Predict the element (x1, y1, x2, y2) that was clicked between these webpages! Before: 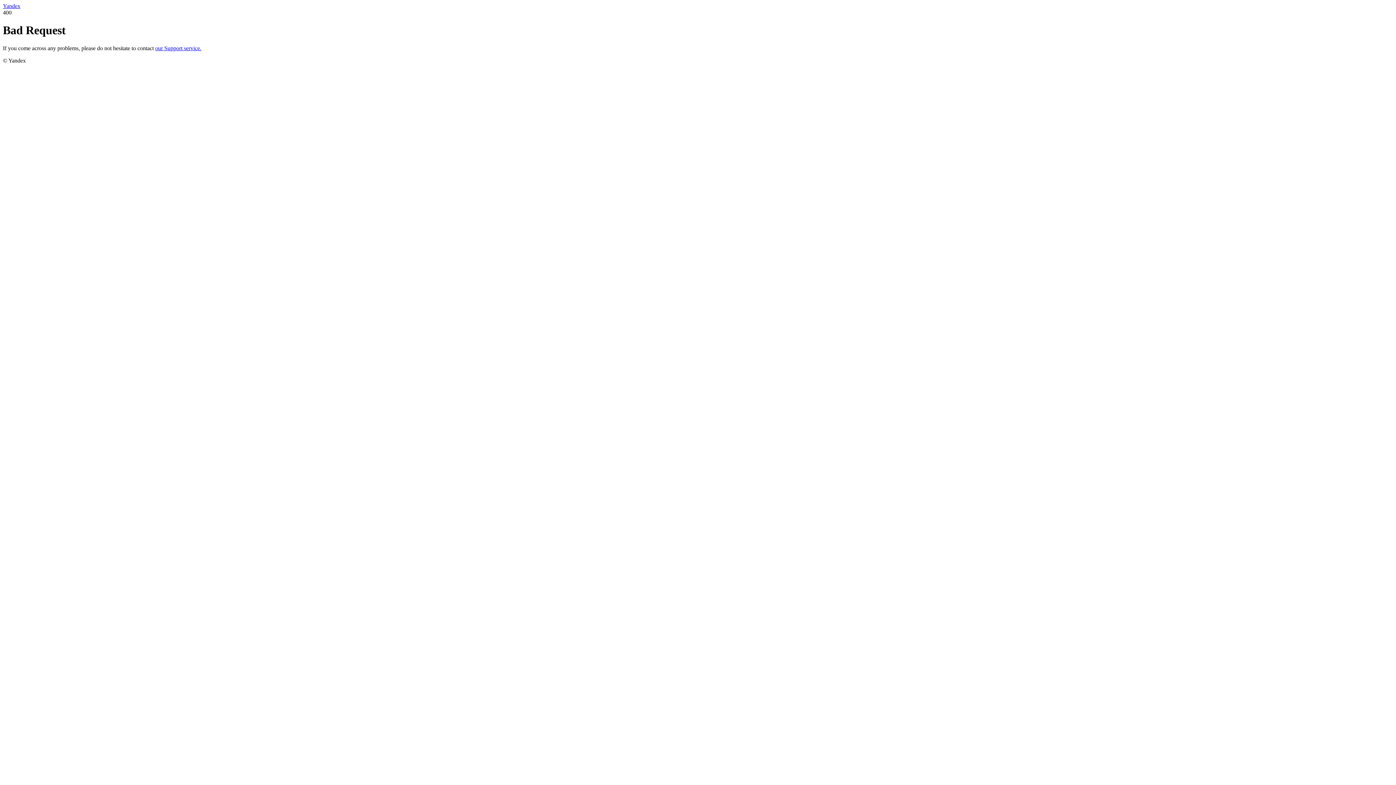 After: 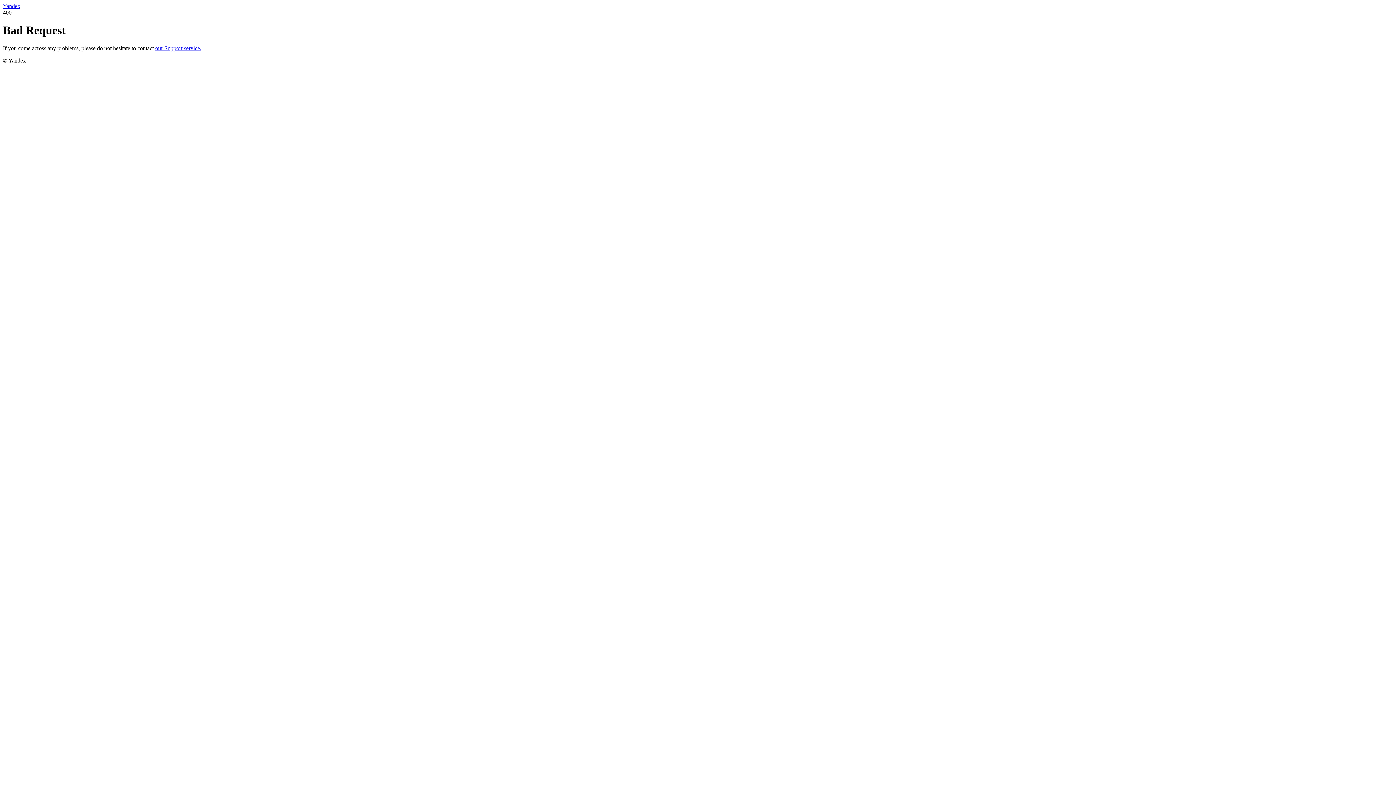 Action: bbox: (2, 2, 20, 9) label: Yandex